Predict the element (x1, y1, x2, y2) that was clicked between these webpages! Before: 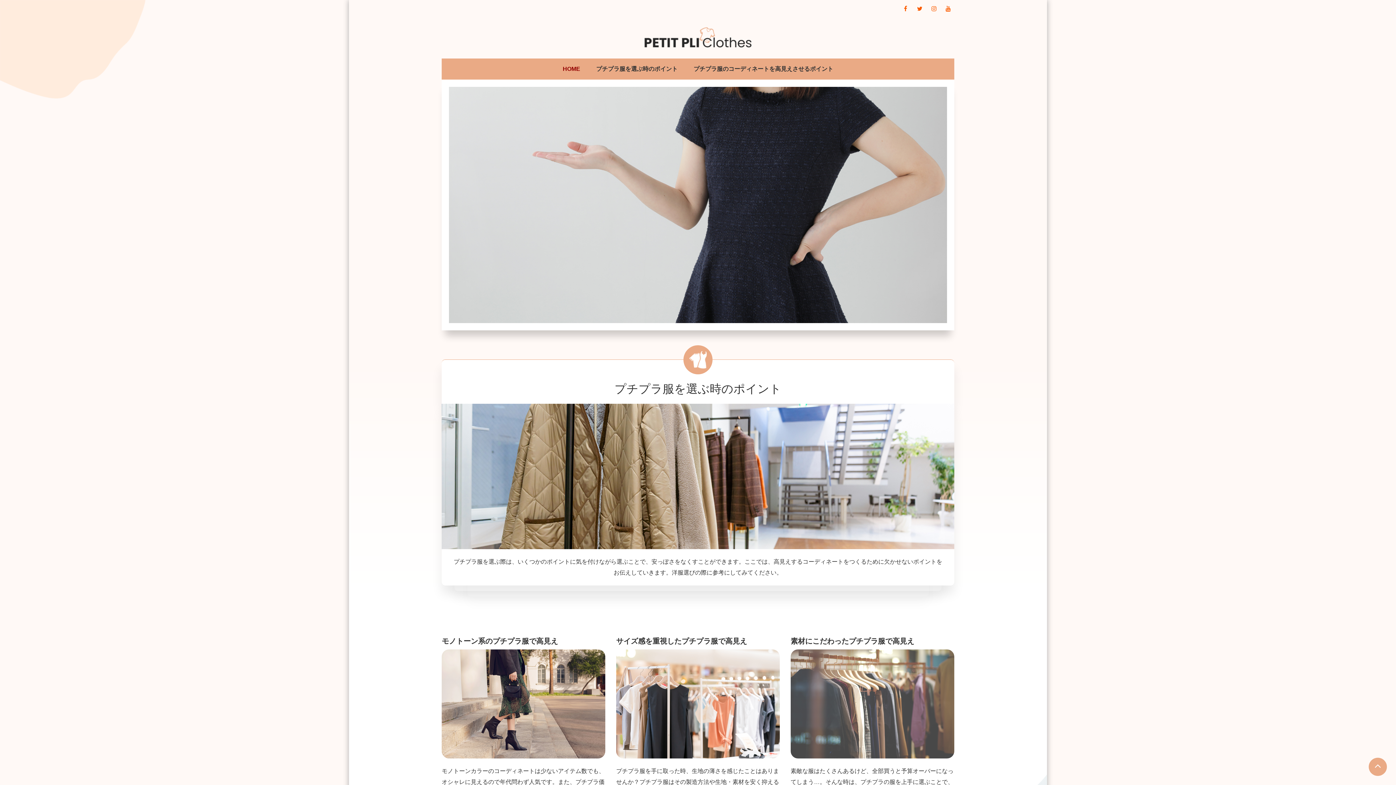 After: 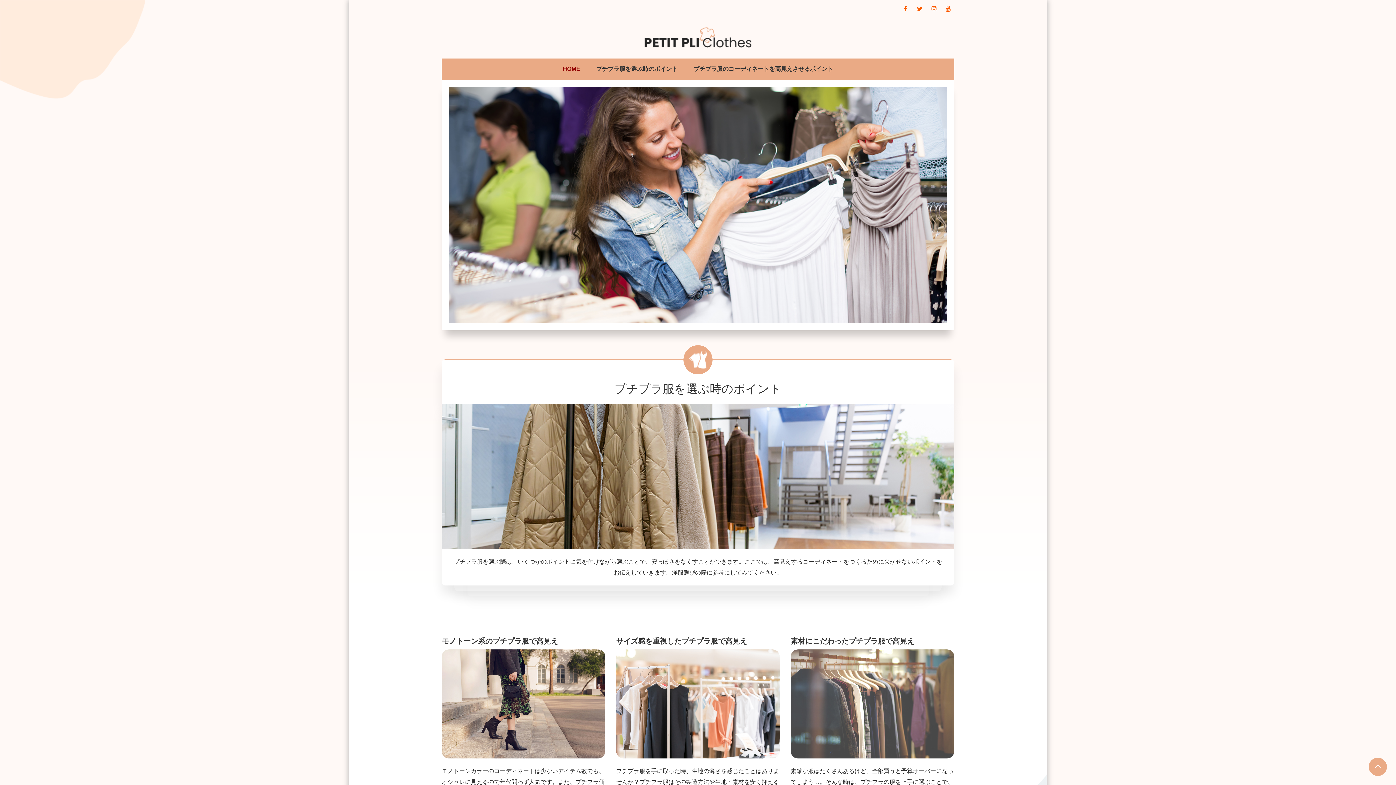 Action: bbox: (562, 64, 580, 74) label: HOME